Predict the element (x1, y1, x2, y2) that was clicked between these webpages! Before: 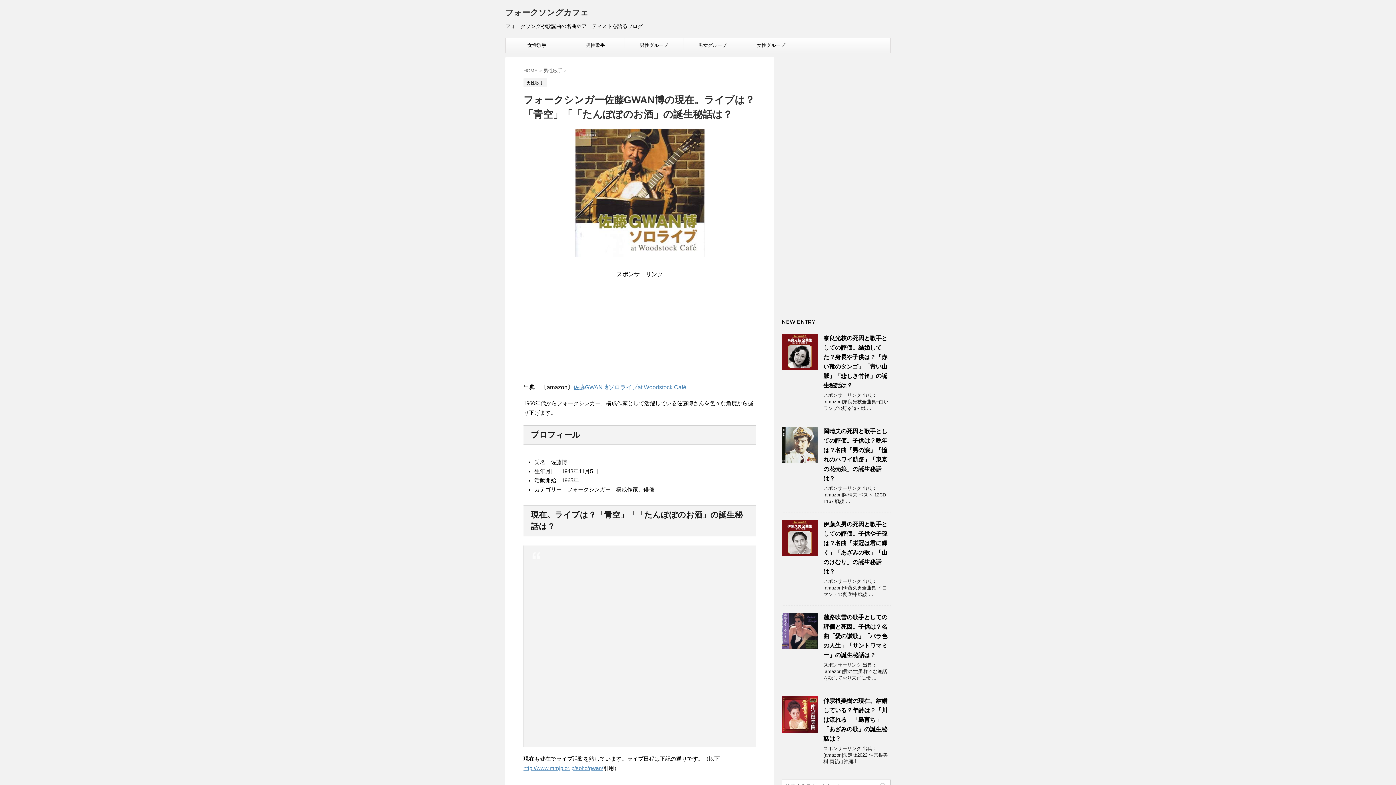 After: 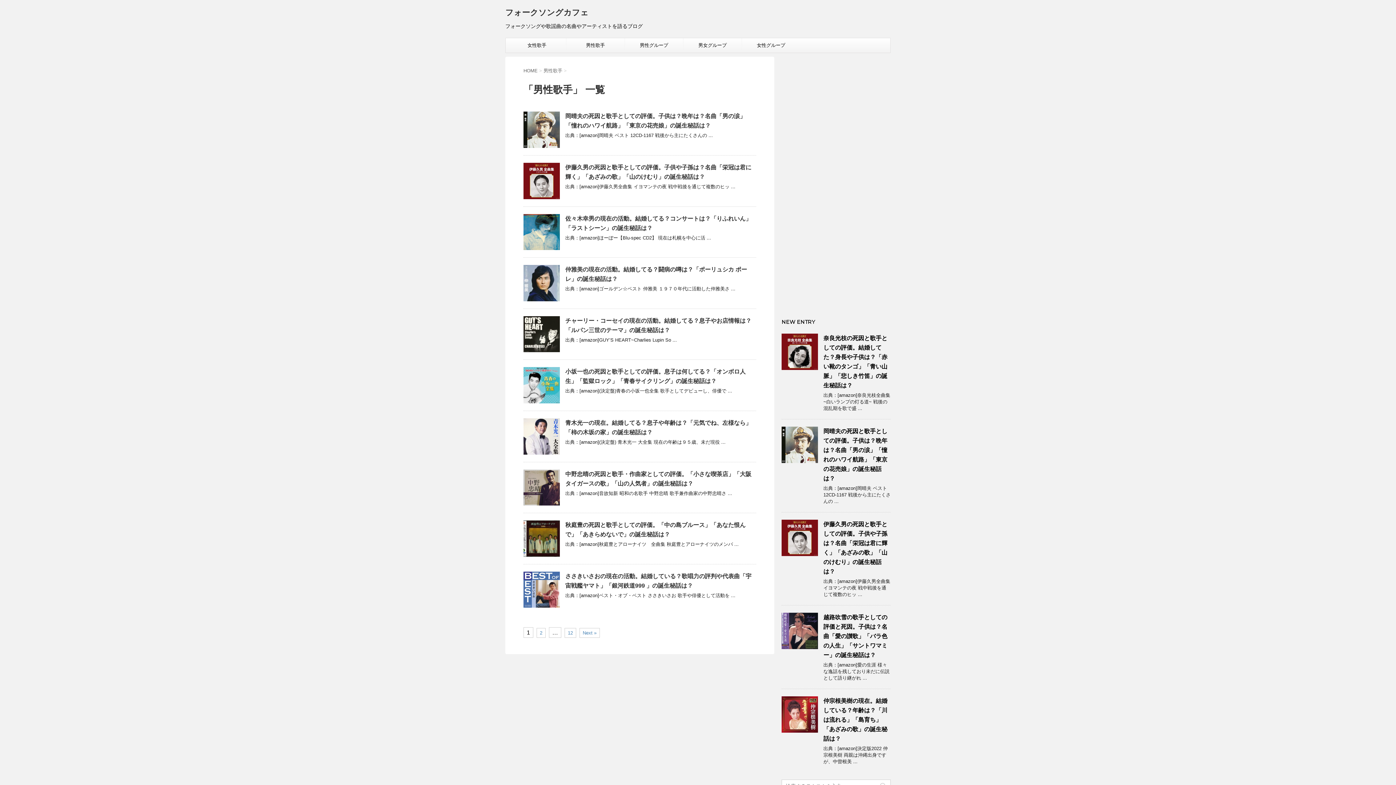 Action: label: 男性歌手  bbox: (543, 68, 564, 73)